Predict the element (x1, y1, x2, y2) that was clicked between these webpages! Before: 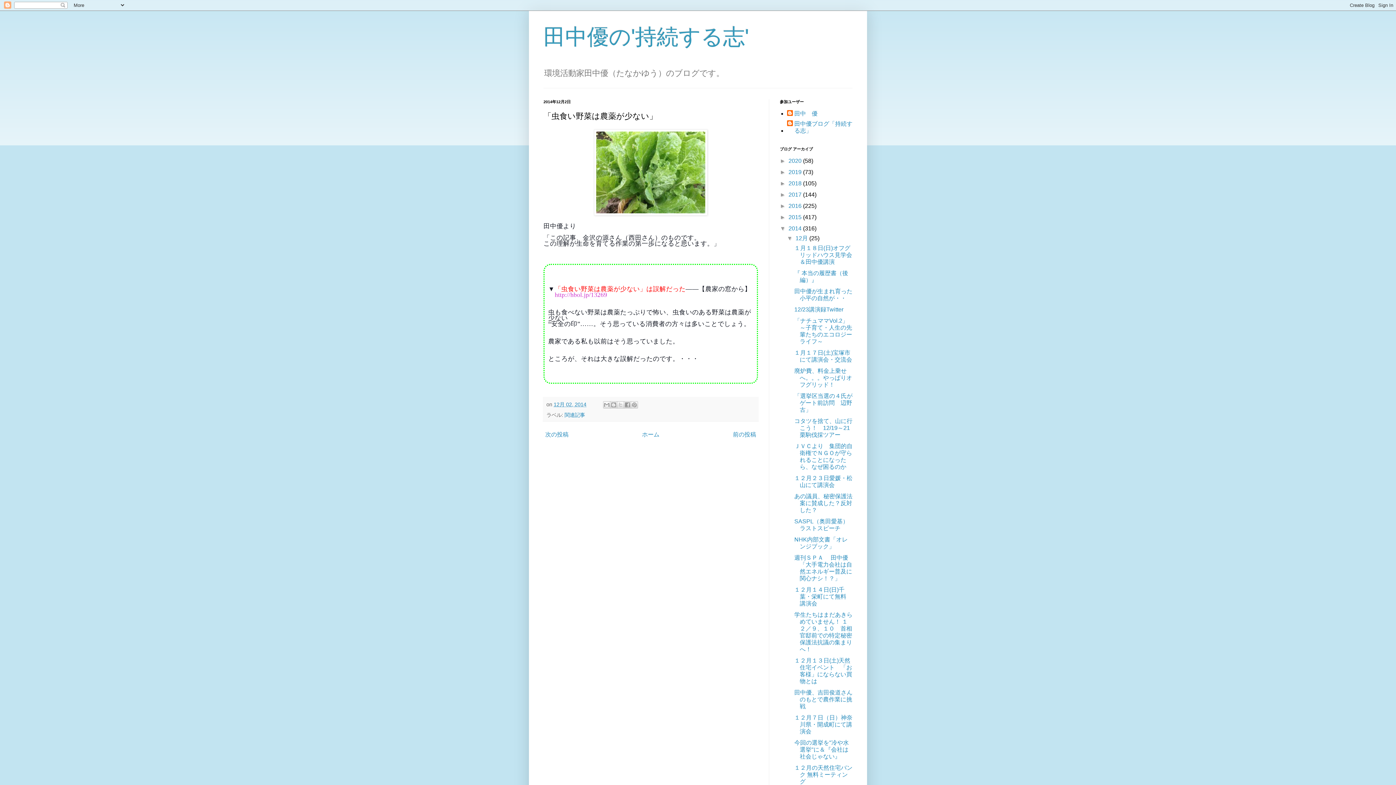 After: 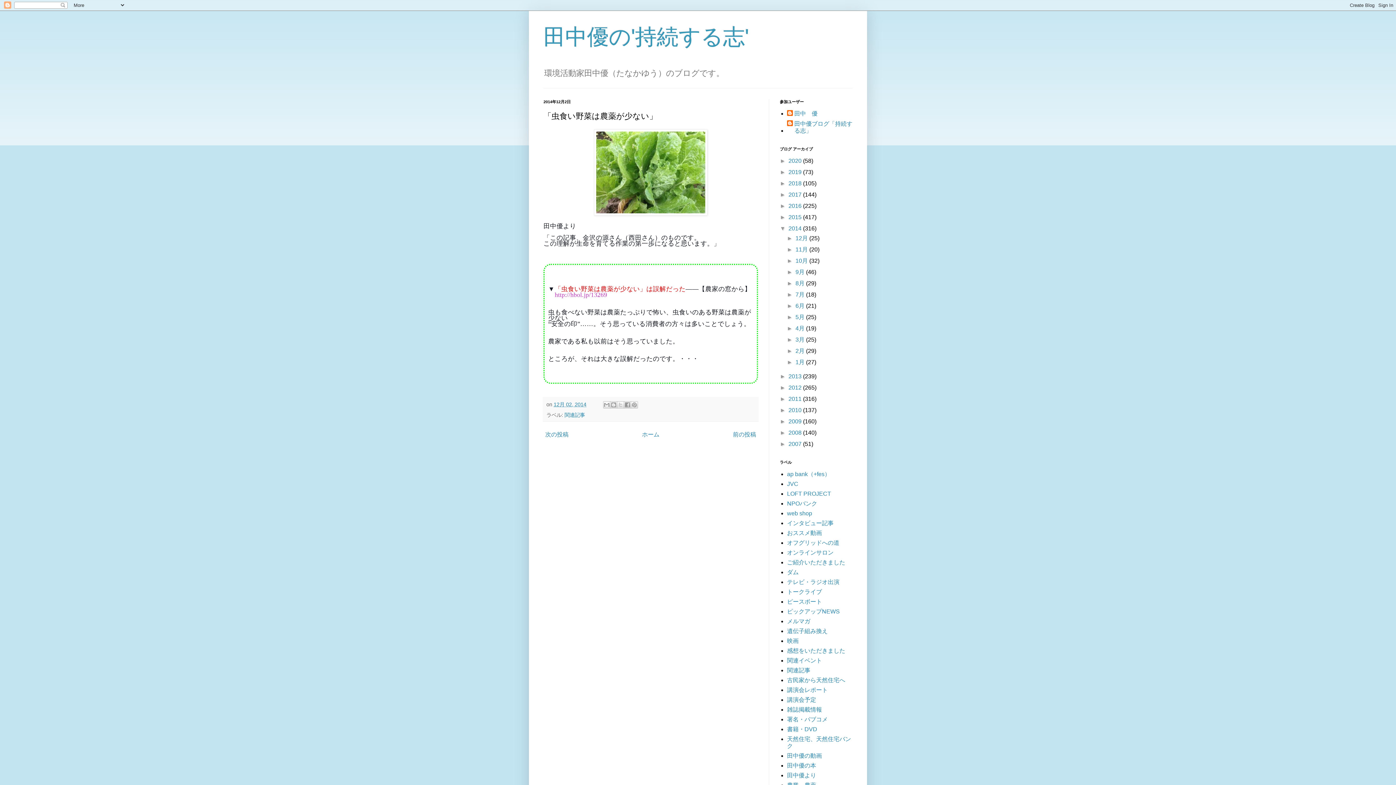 Action: bbox: (786, 235, 795, 241) label: ▼  